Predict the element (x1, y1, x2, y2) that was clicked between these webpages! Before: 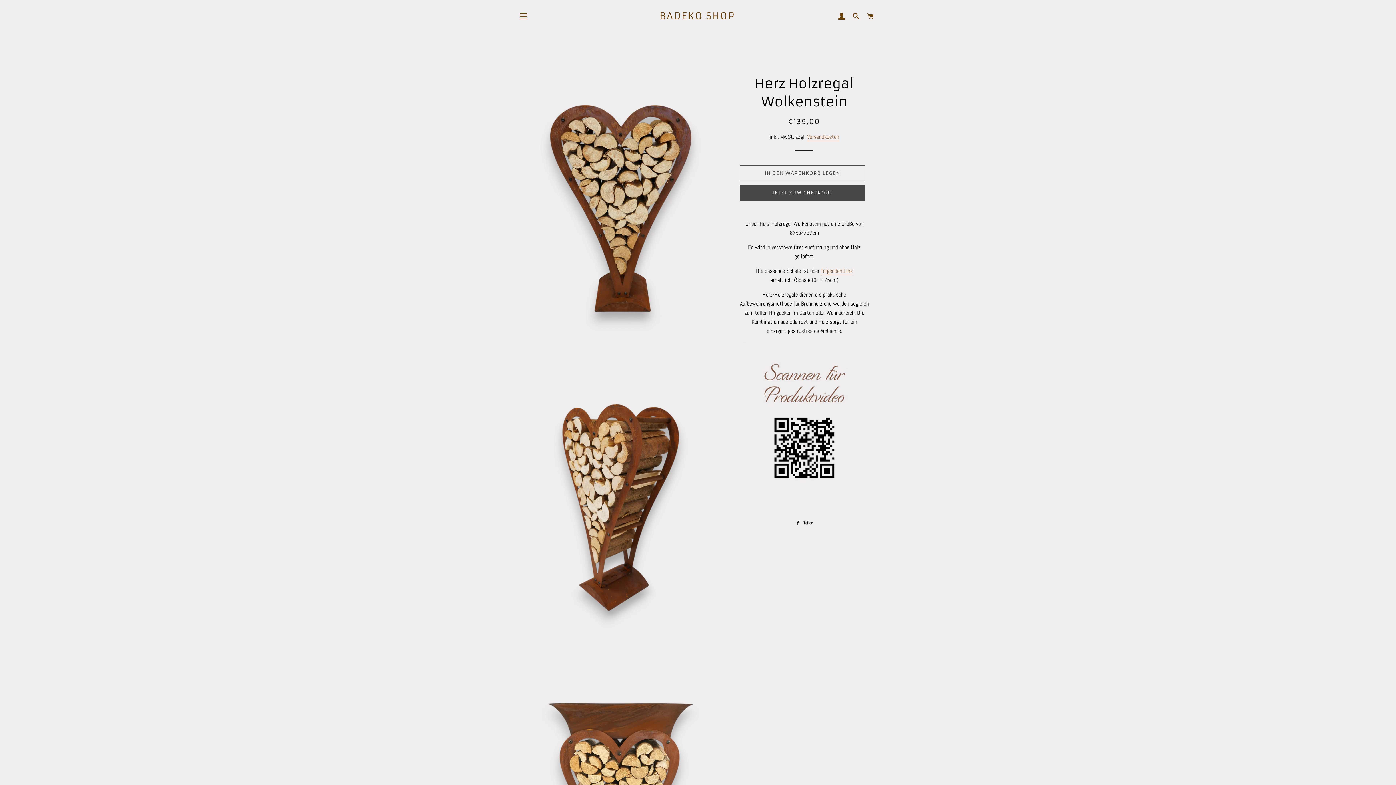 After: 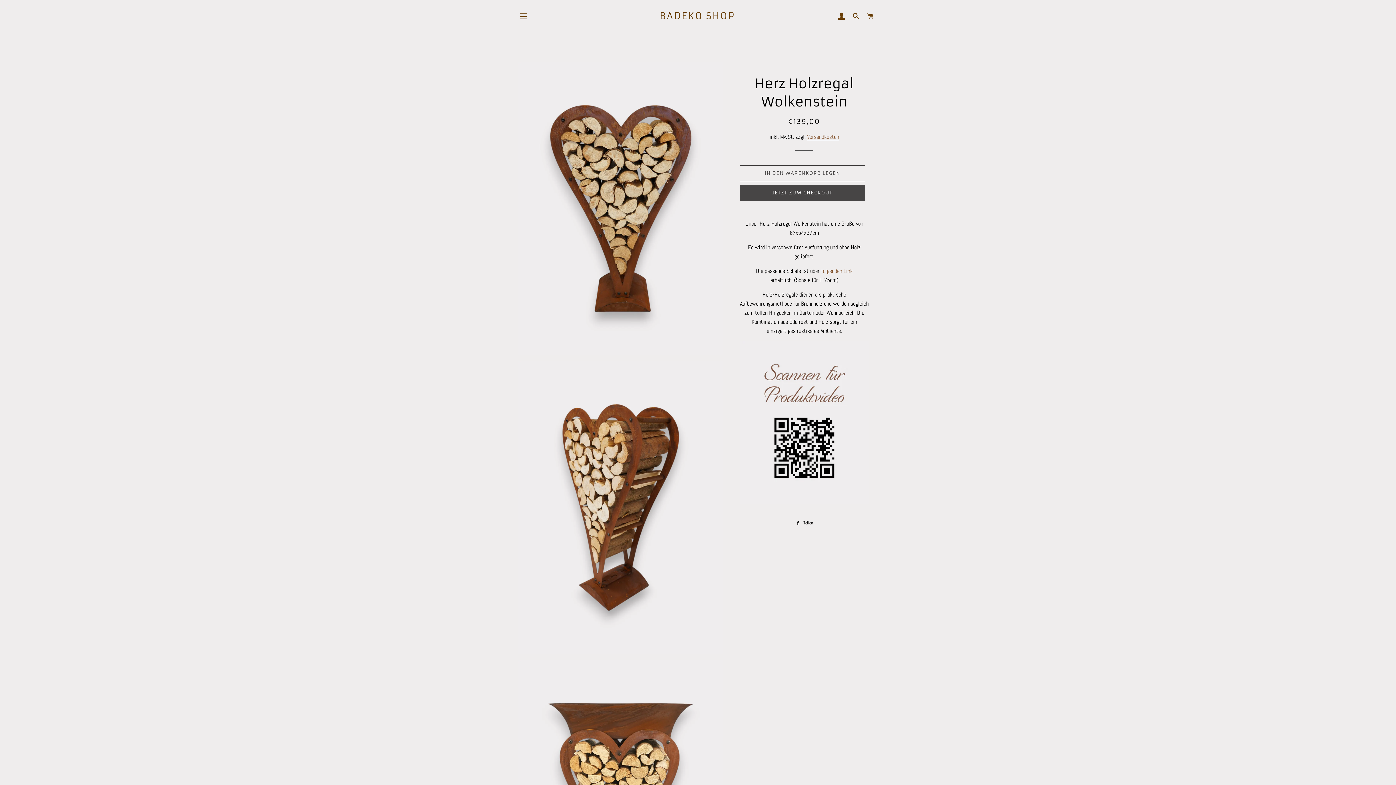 Action: label:  Teilen
Auf Facebook teilen bbox: (792, 519, 816, 527)